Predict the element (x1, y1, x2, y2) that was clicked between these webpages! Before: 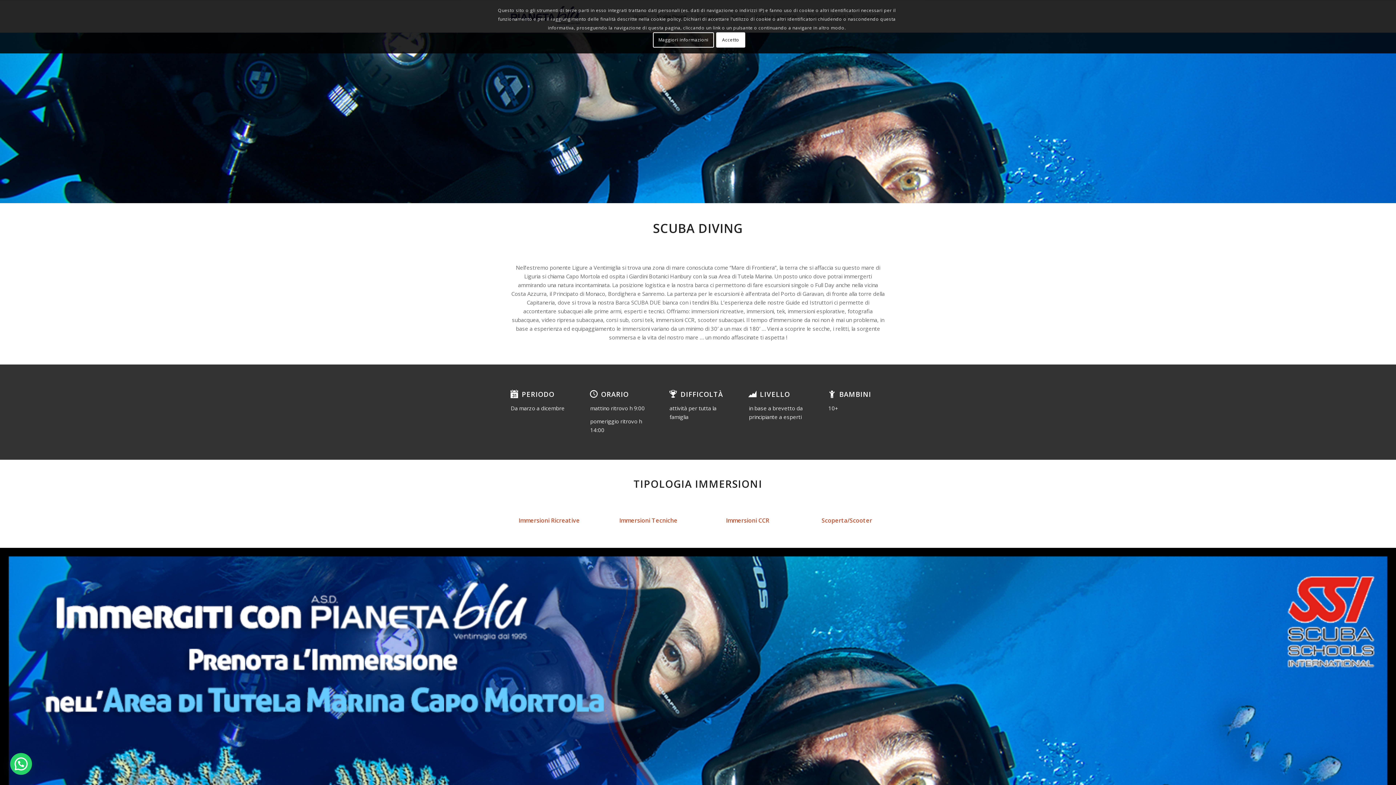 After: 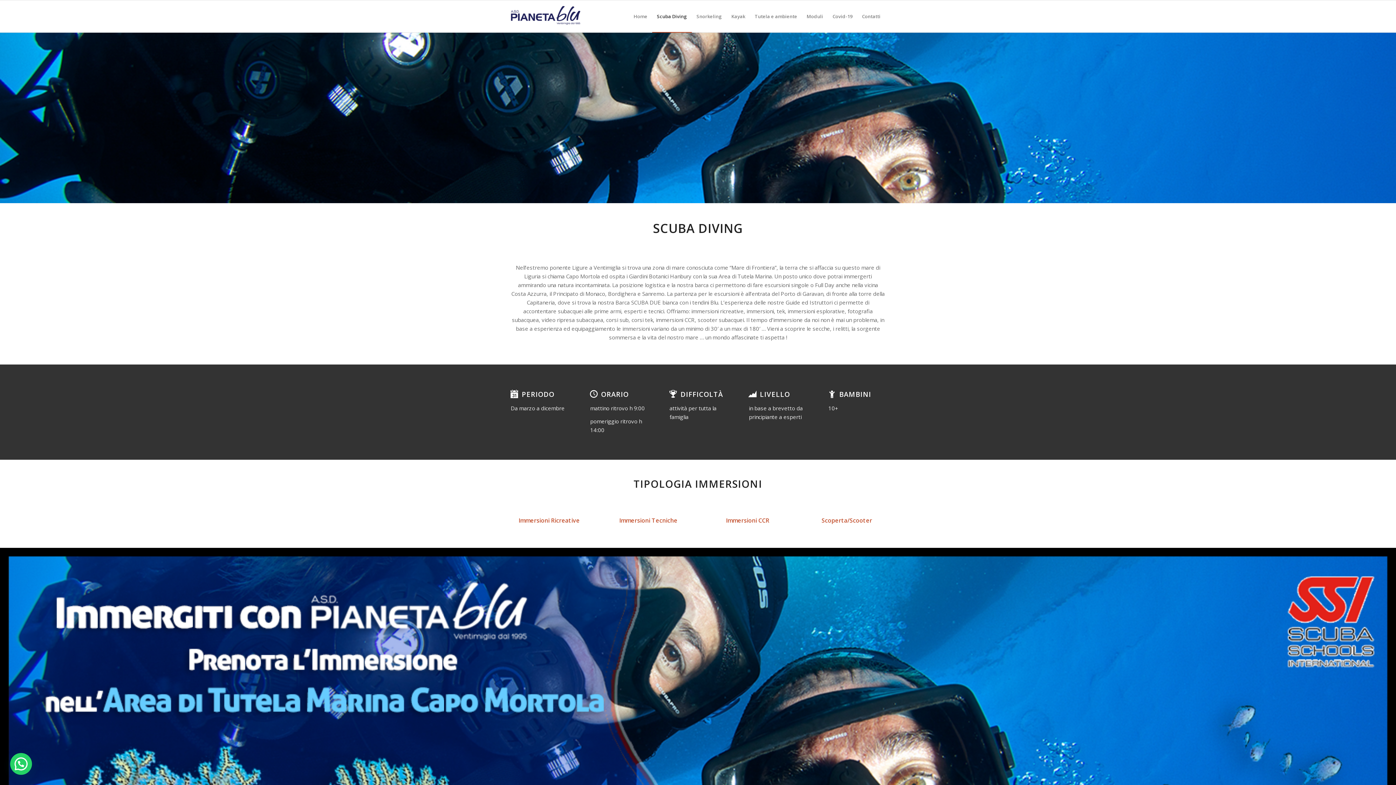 Action: label: Accetto bbox: (716, 32, 745, 47)